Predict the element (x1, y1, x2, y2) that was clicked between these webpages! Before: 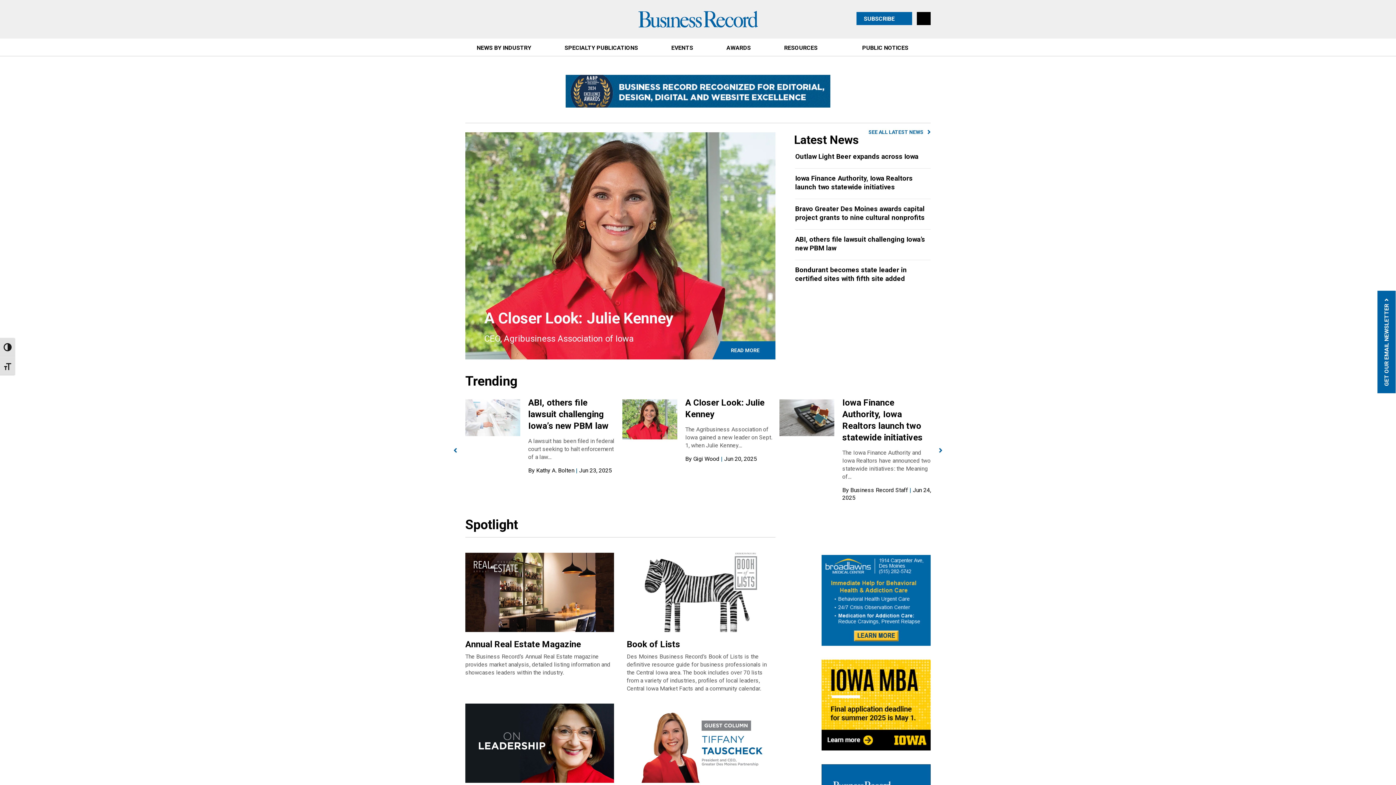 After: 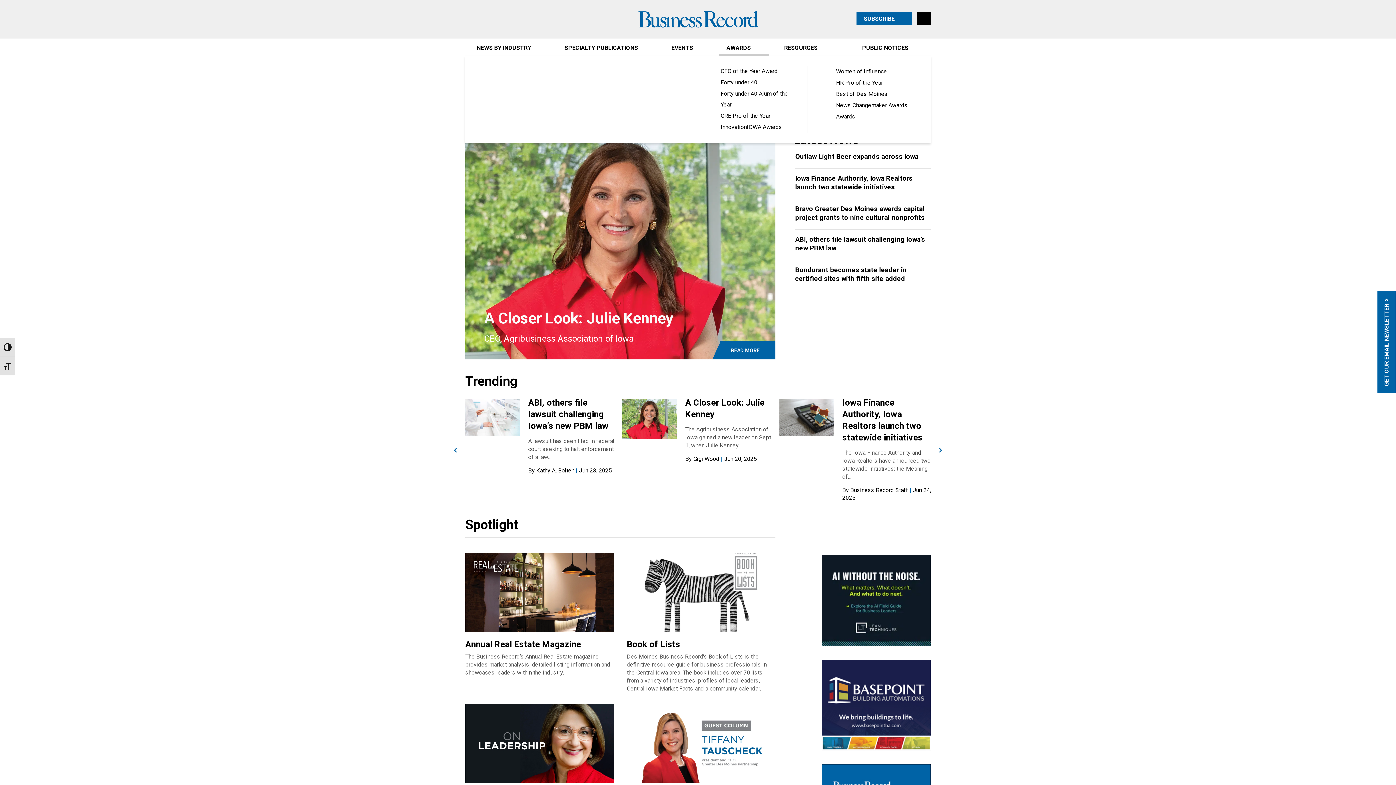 Action: bbox: (719, 38, 769, 56) label: AWARDS